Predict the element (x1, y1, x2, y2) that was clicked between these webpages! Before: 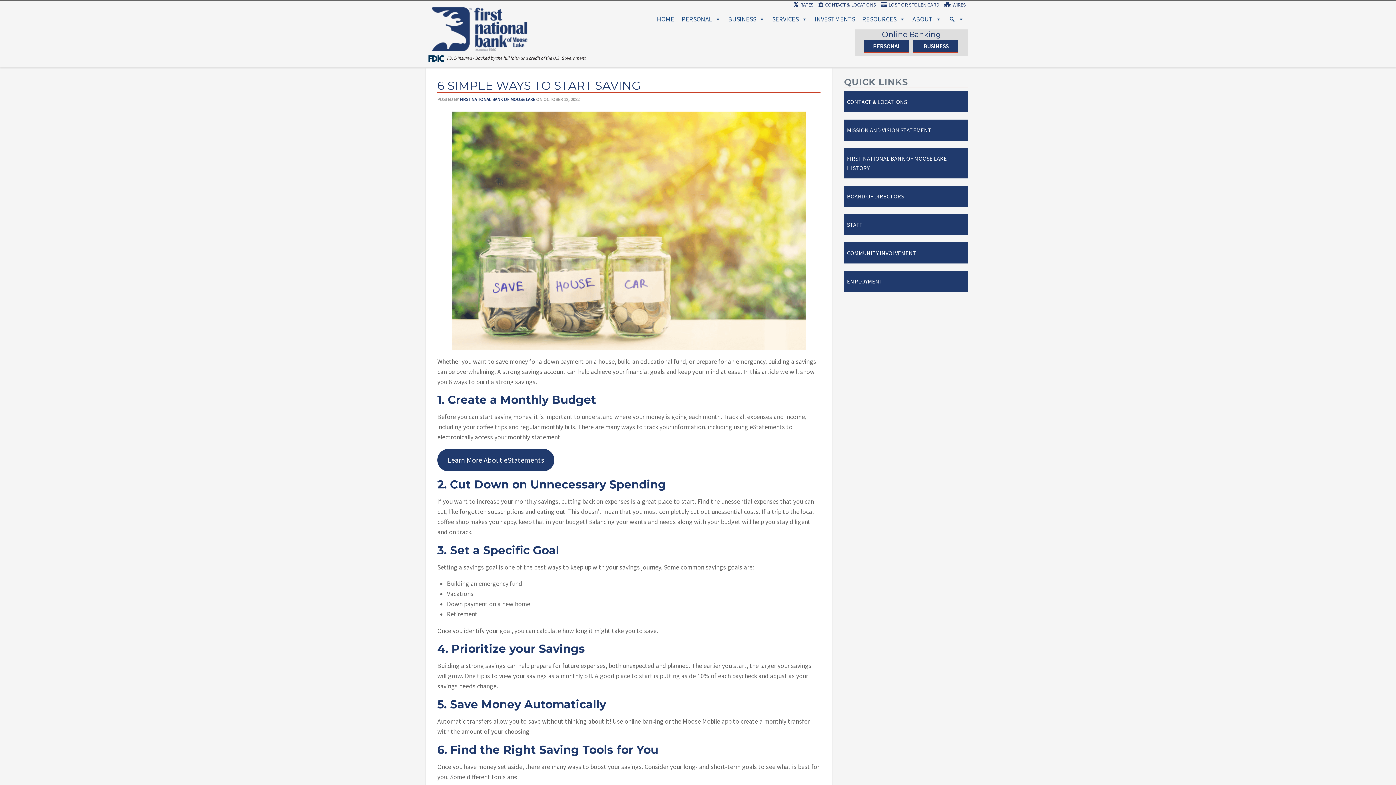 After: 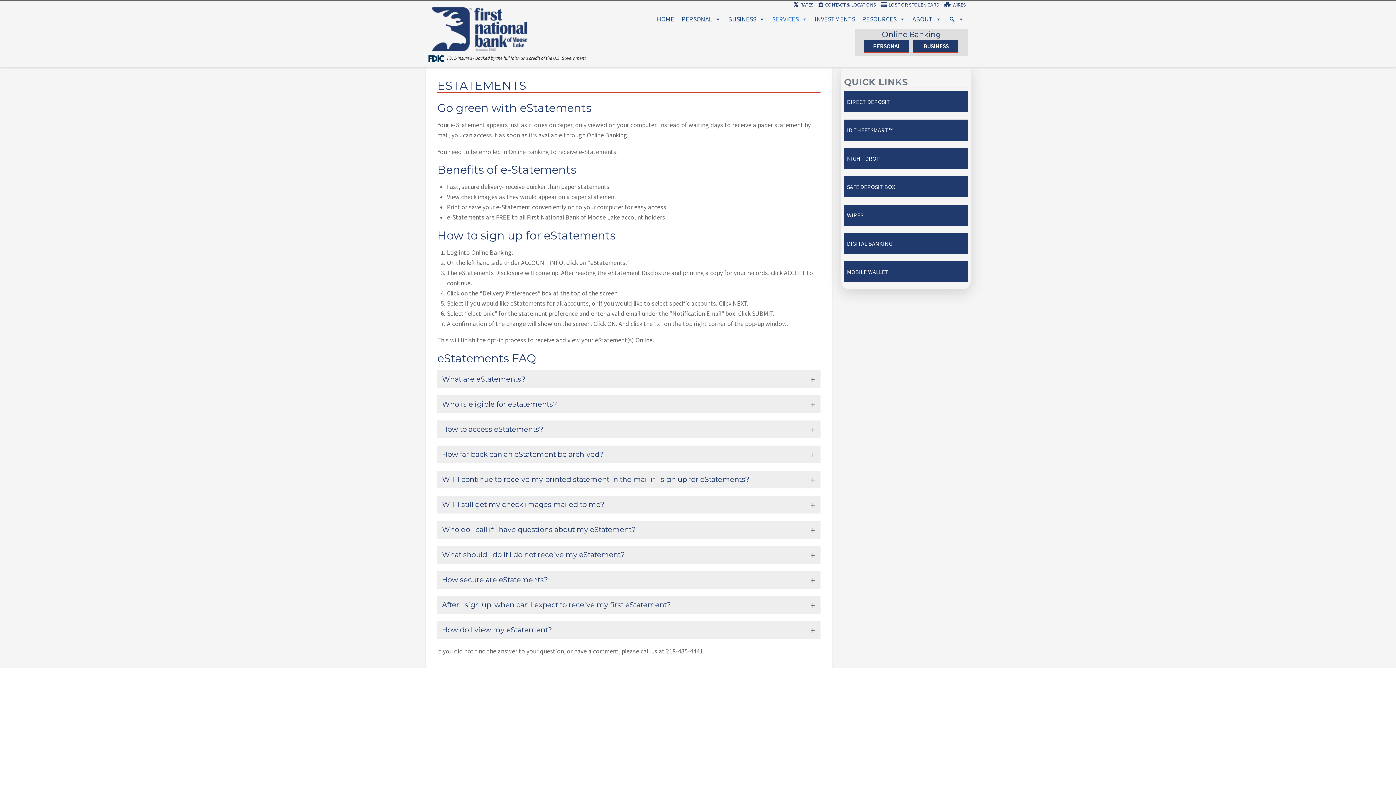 Action: label: Learn More About eStatements bbox: (437, 449, 554, 471)